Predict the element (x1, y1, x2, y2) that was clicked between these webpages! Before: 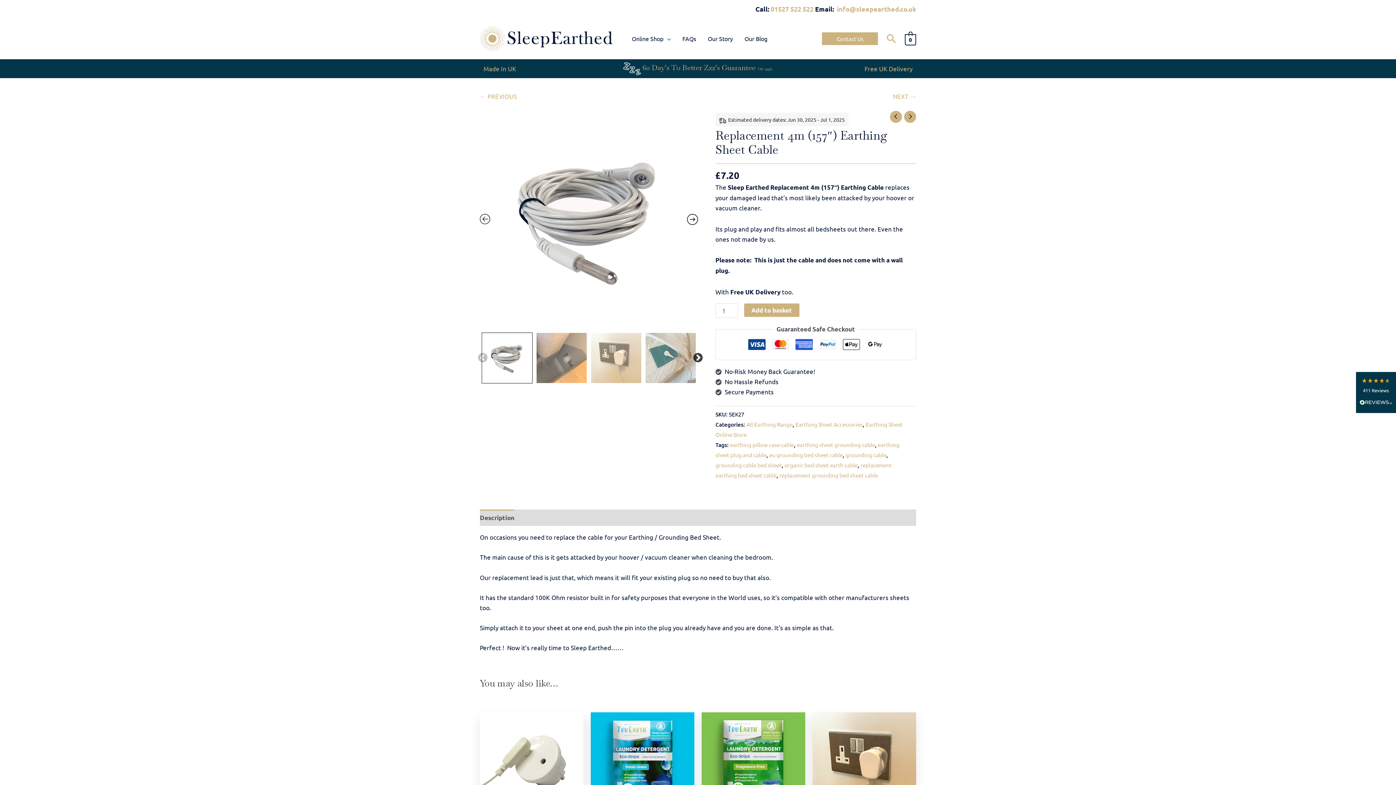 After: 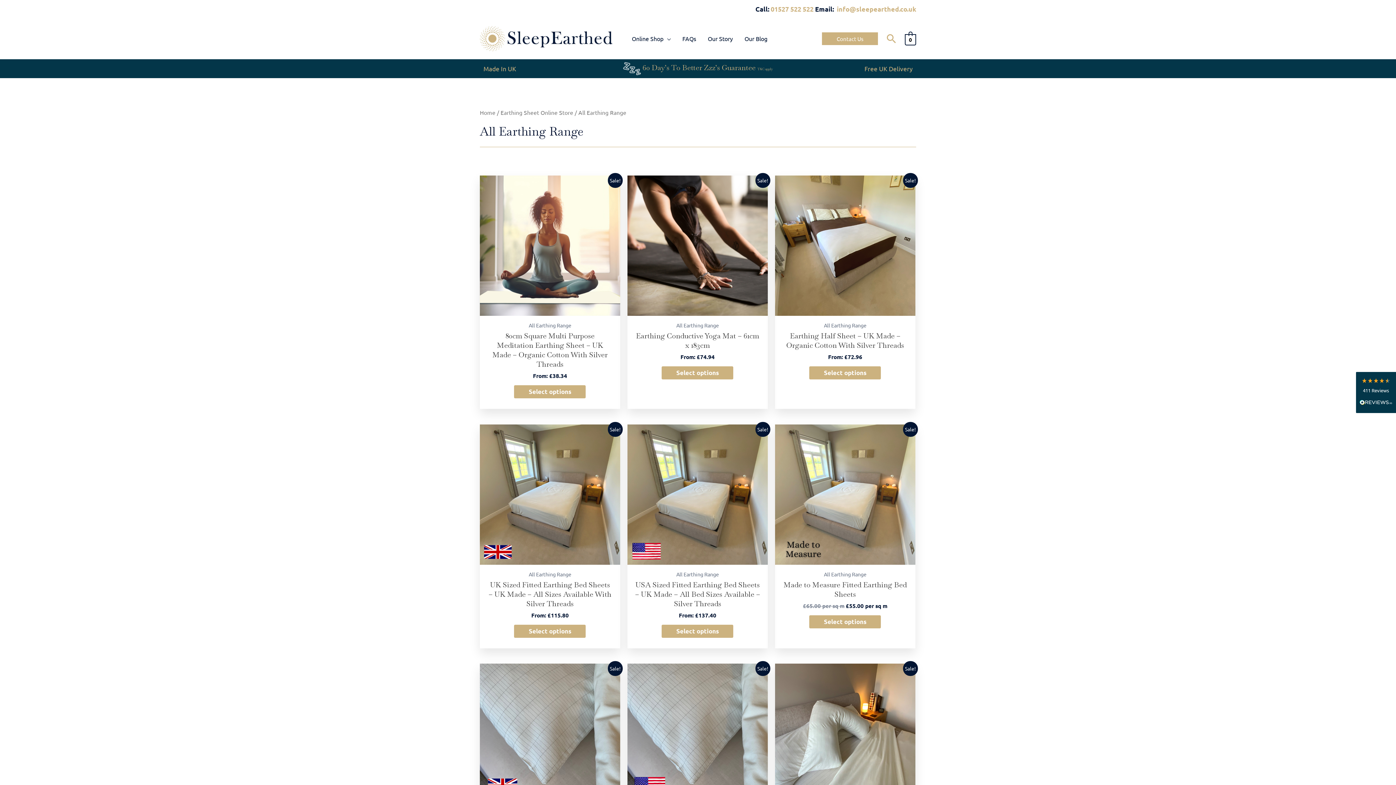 Action: label: All Earthing Range bbox: (746, 421, 792, 427)